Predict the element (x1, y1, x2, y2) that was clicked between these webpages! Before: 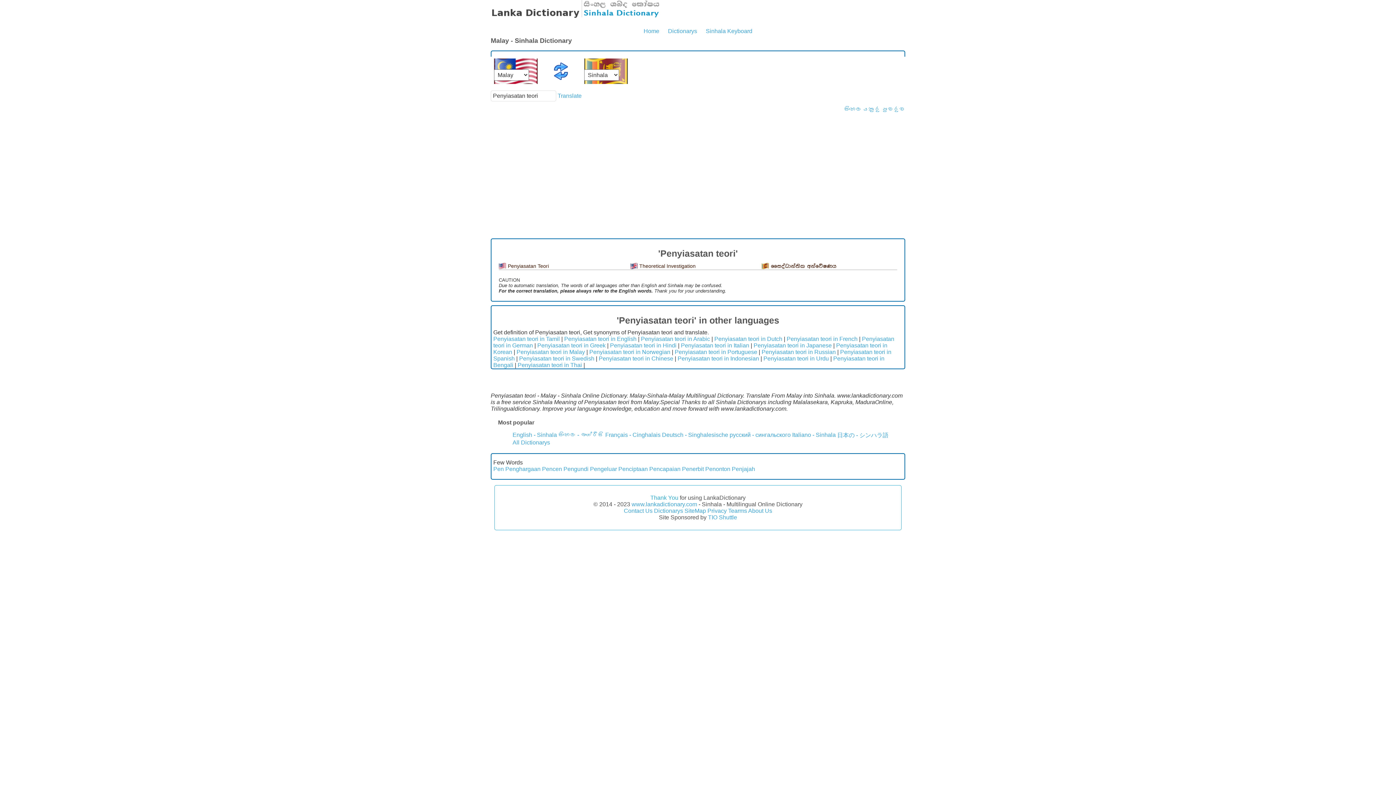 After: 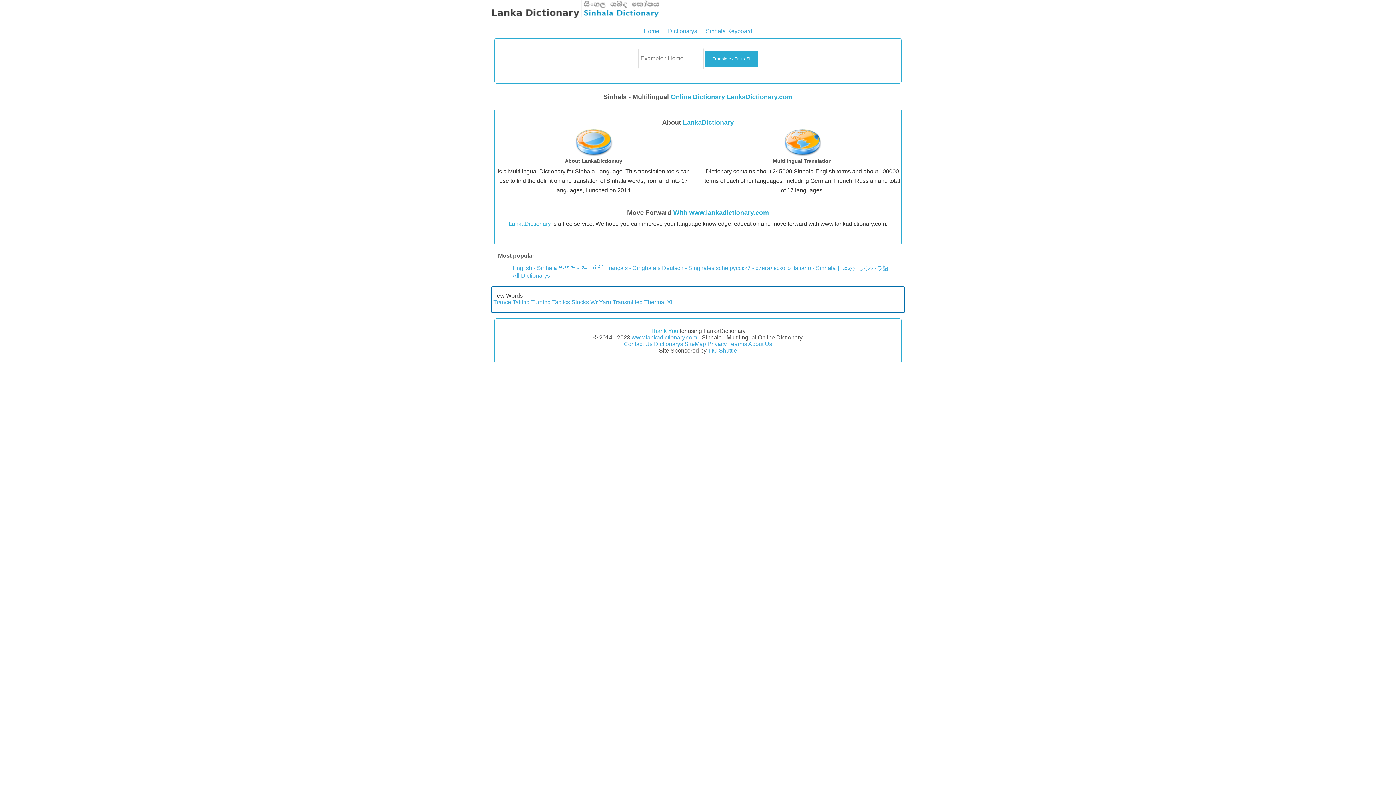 Action: label: Home bbox: (643, 27, 659, 34)